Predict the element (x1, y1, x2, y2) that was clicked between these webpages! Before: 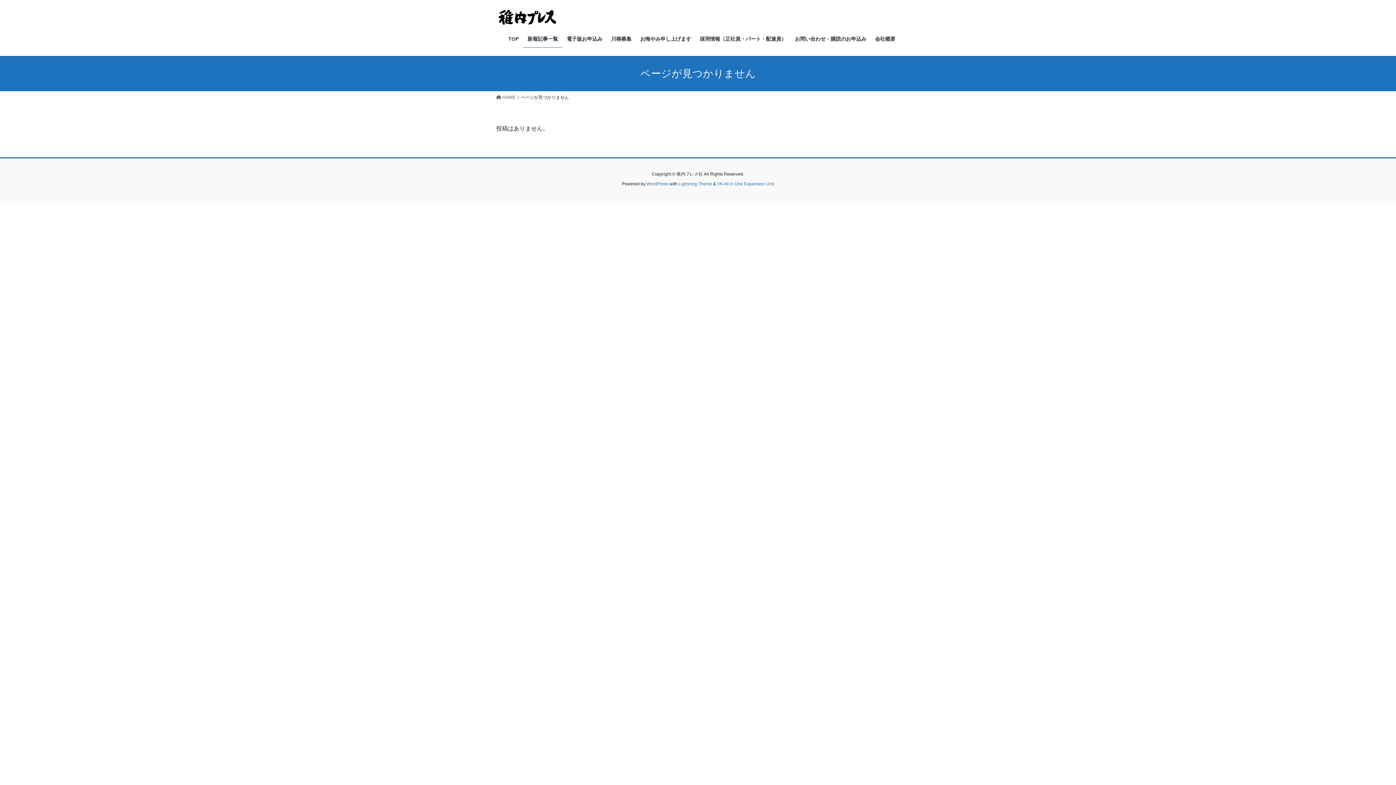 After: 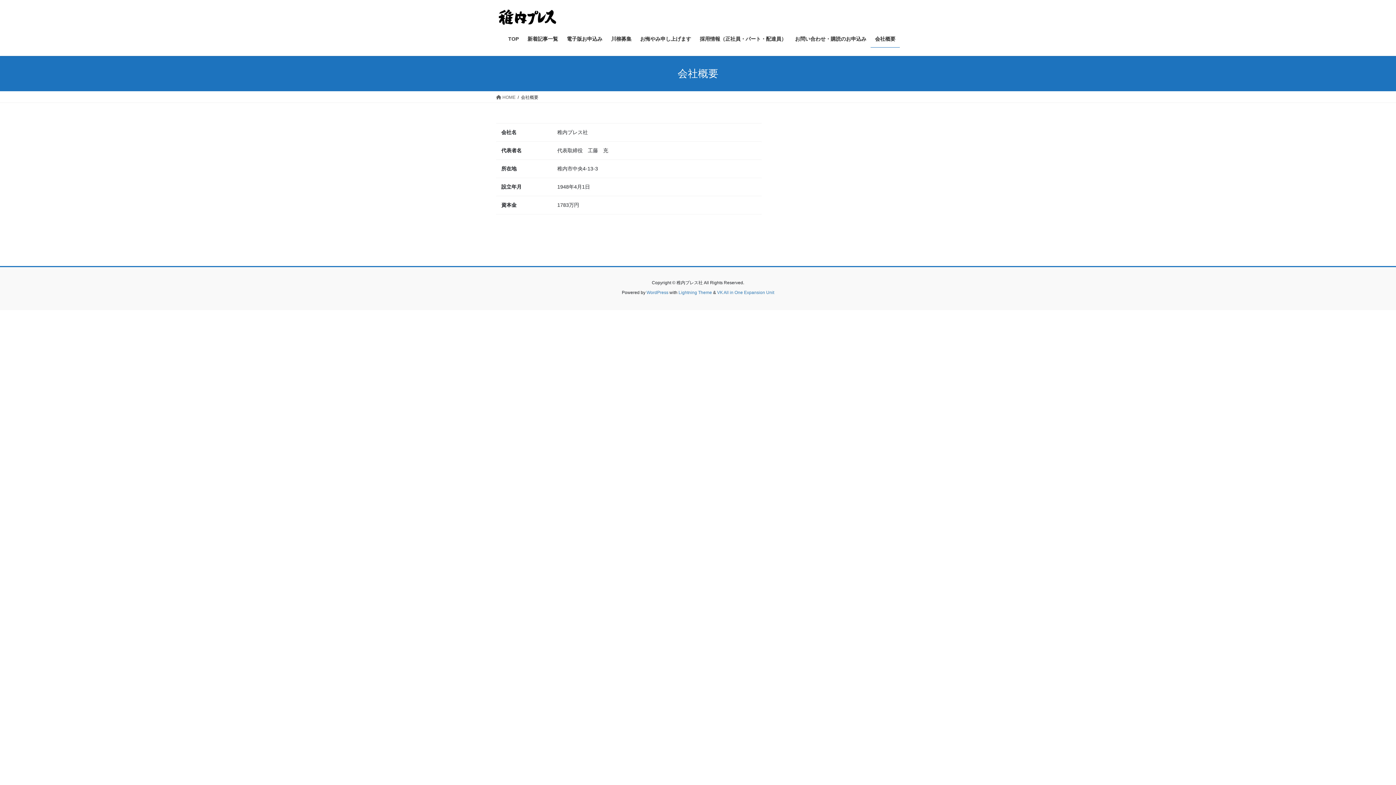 Action: bbox: (870, 30, 900, 47) label: 会社概要